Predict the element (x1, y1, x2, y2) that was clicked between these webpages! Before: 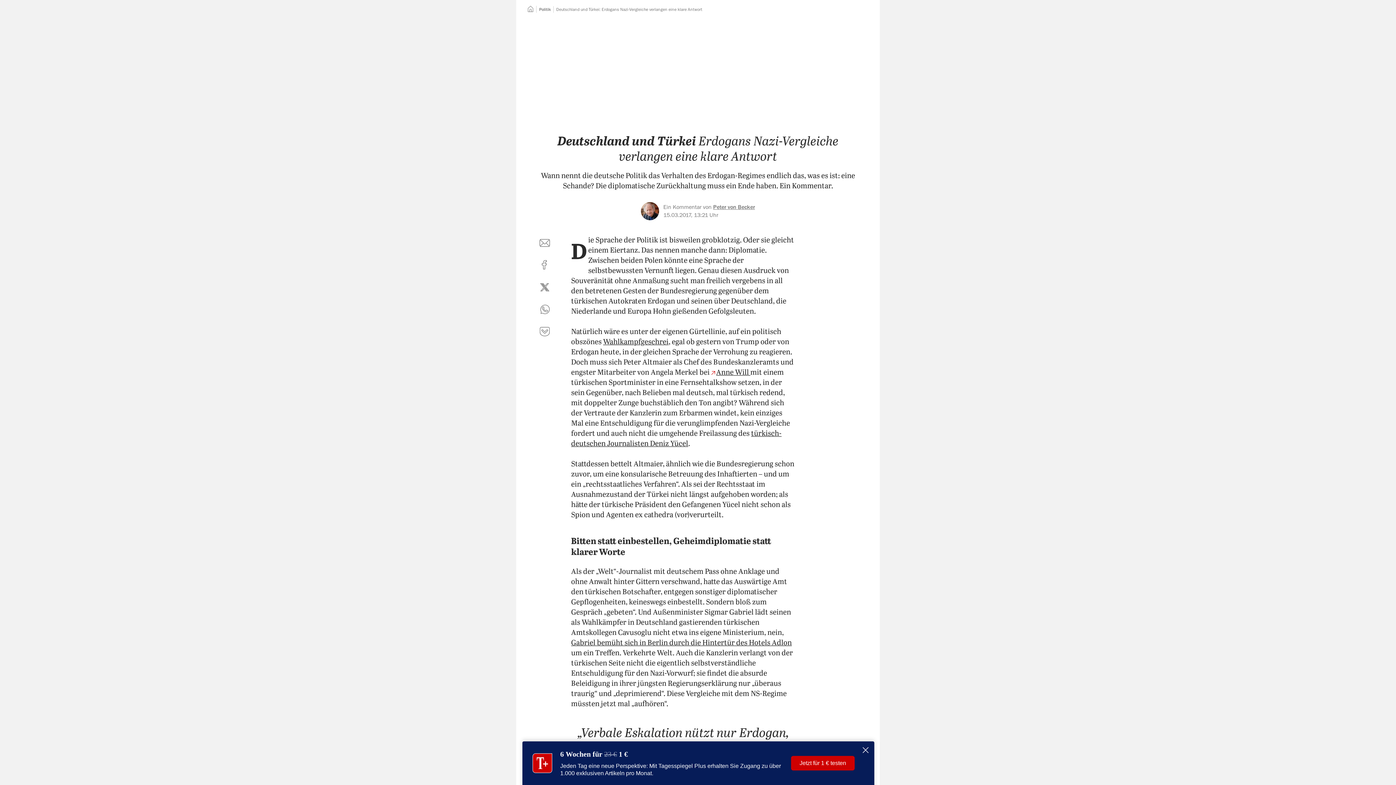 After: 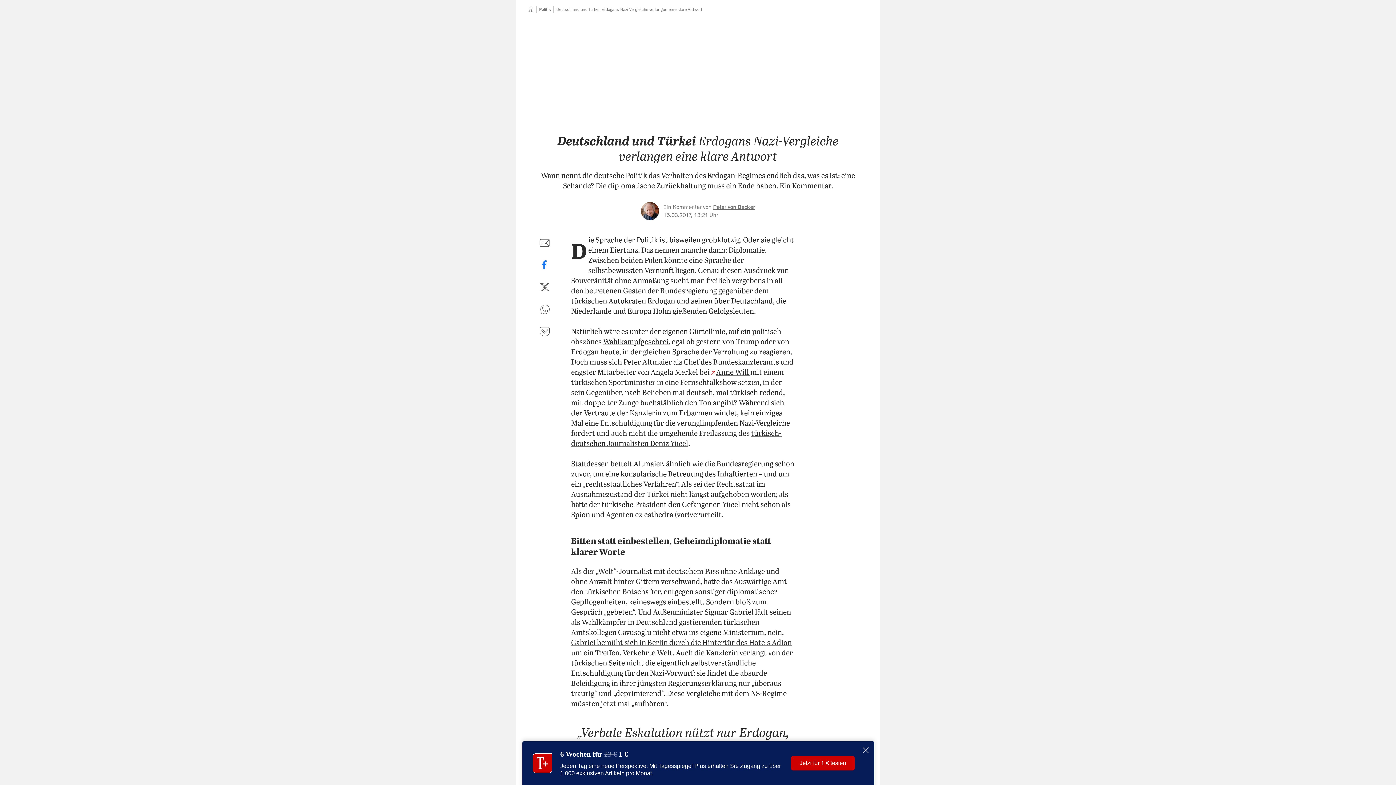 Action: bbox: (536, 256, 553, 273) label: auf Facebook teilen